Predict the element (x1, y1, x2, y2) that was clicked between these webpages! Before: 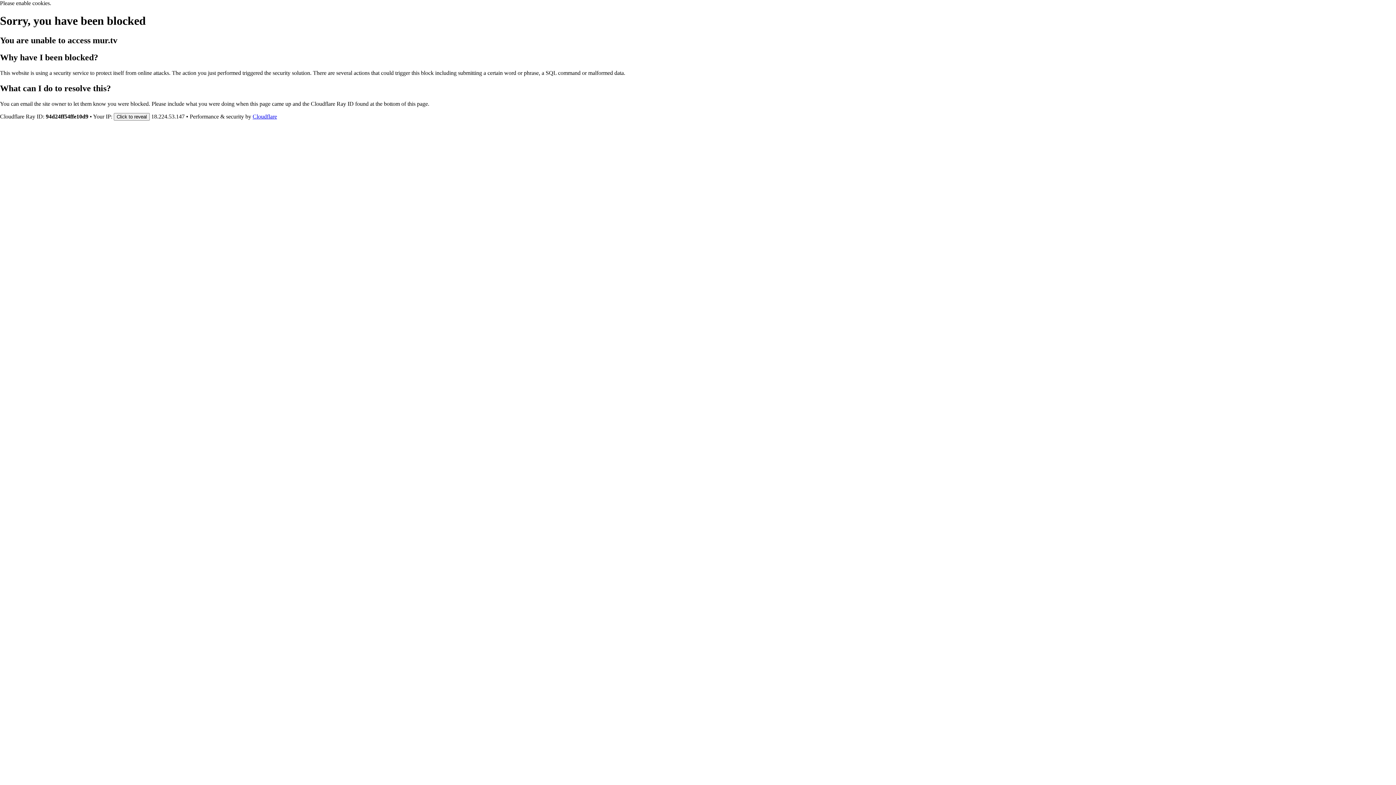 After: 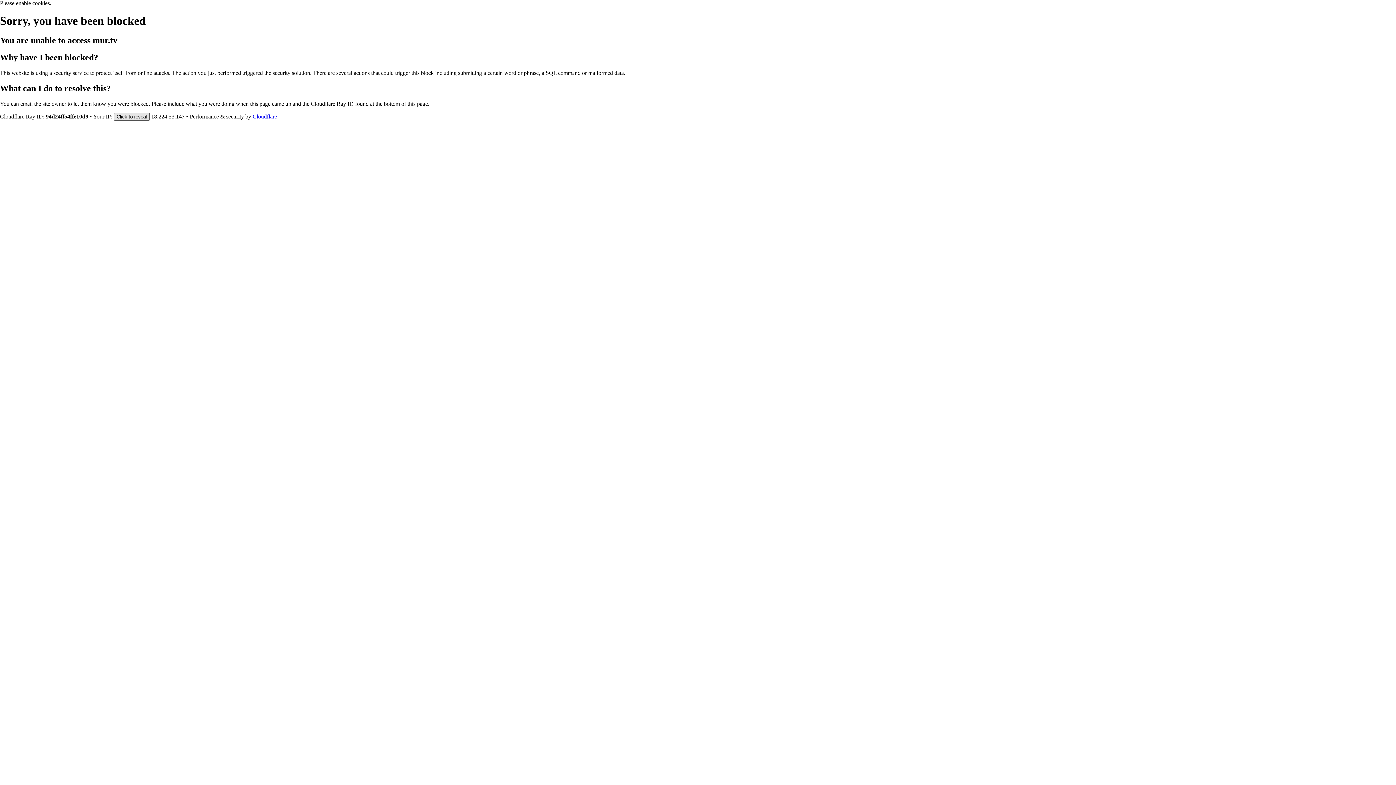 Action: bbox: (113, 112, 149, 120) label: Click to reveal